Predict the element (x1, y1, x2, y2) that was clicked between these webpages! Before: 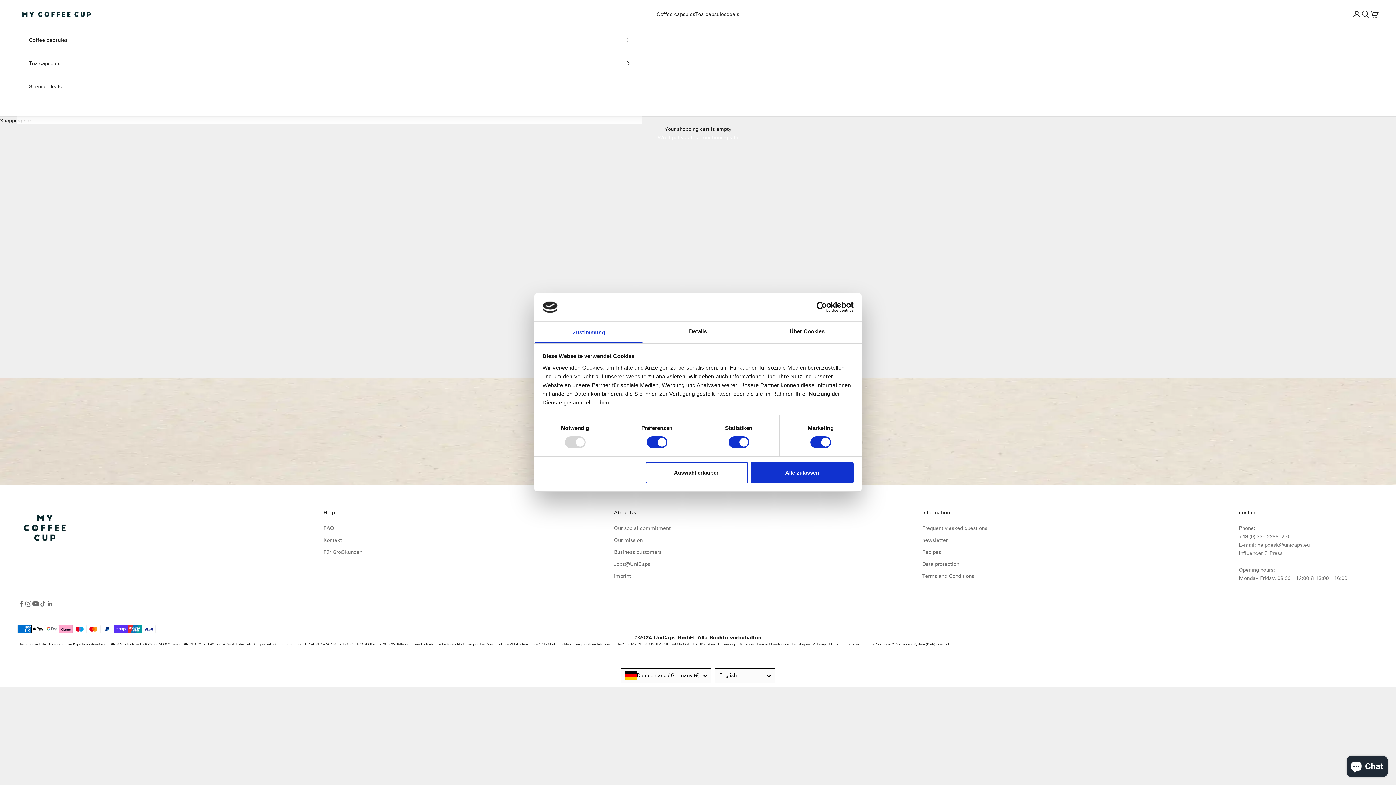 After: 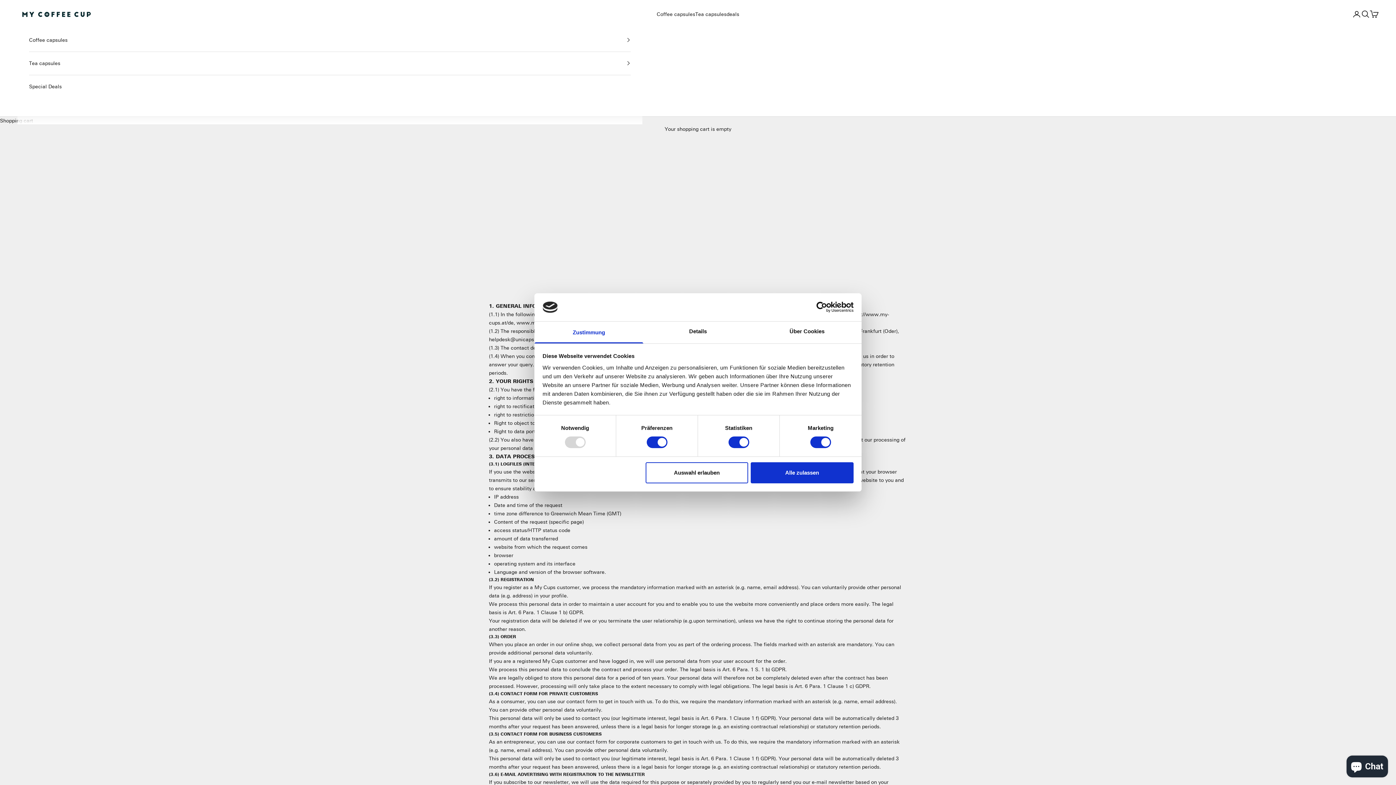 Action: bbox: (922, 561, 959, 567) label: Data protection